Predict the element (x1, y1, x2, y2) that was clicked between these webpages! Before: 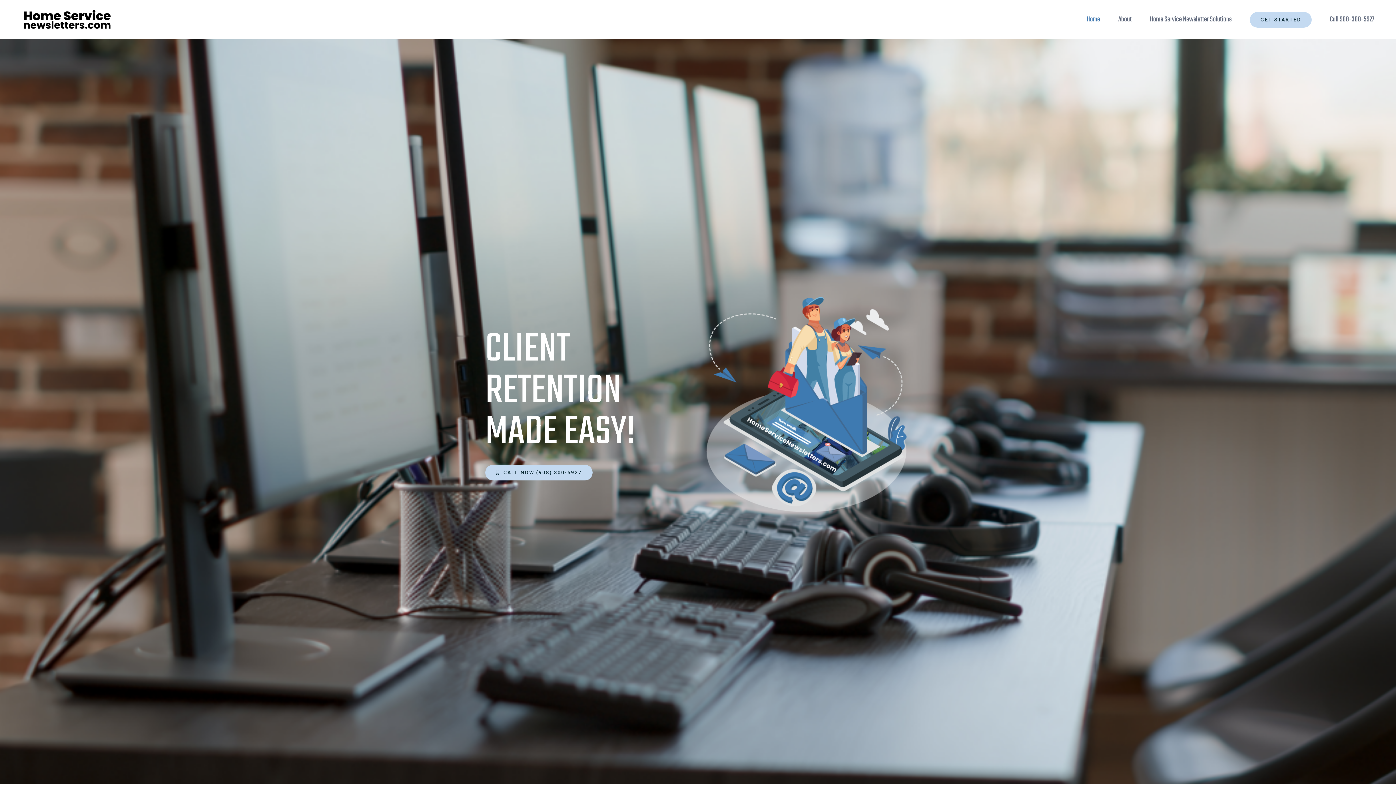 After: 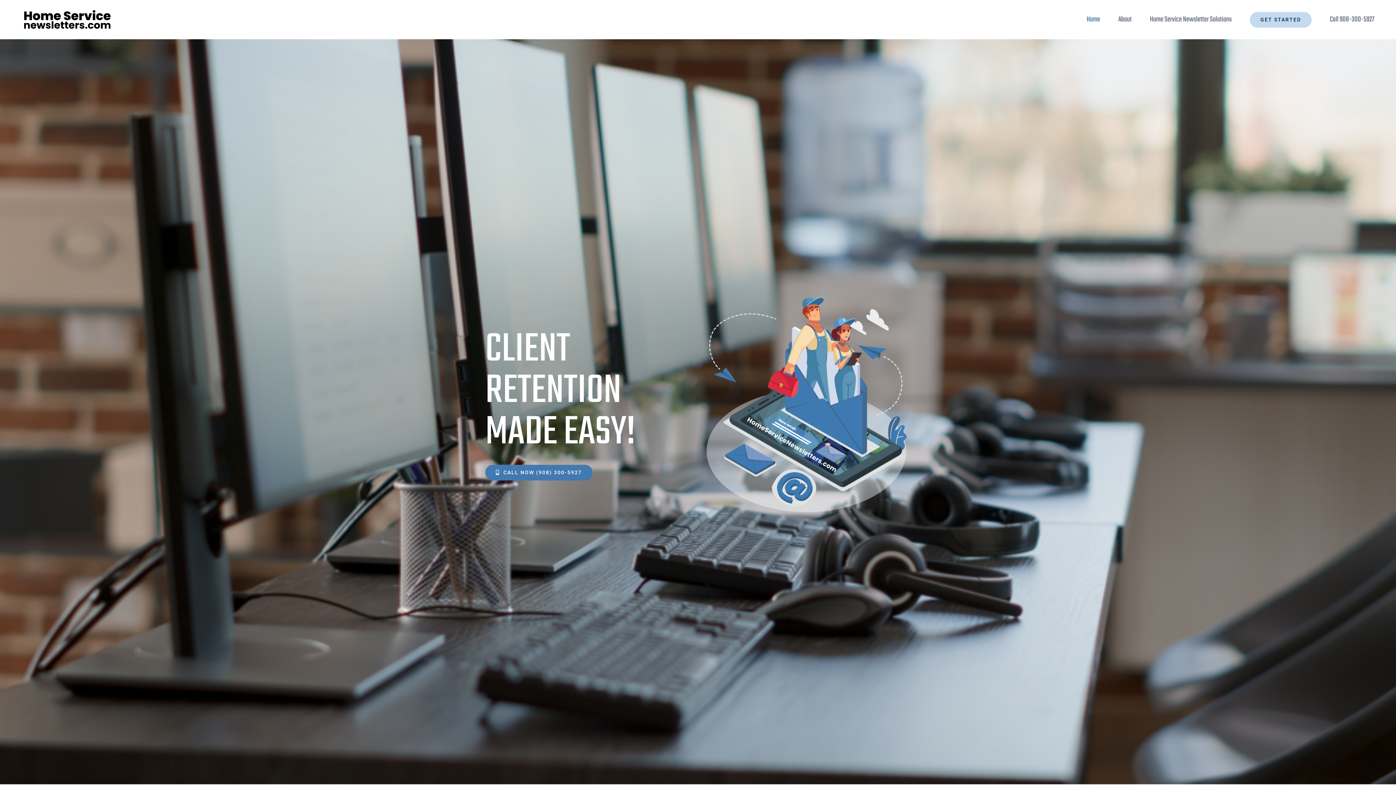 Action: bbox: (485, 465, 592, 480) label: CALL NOW (908) 300-5927